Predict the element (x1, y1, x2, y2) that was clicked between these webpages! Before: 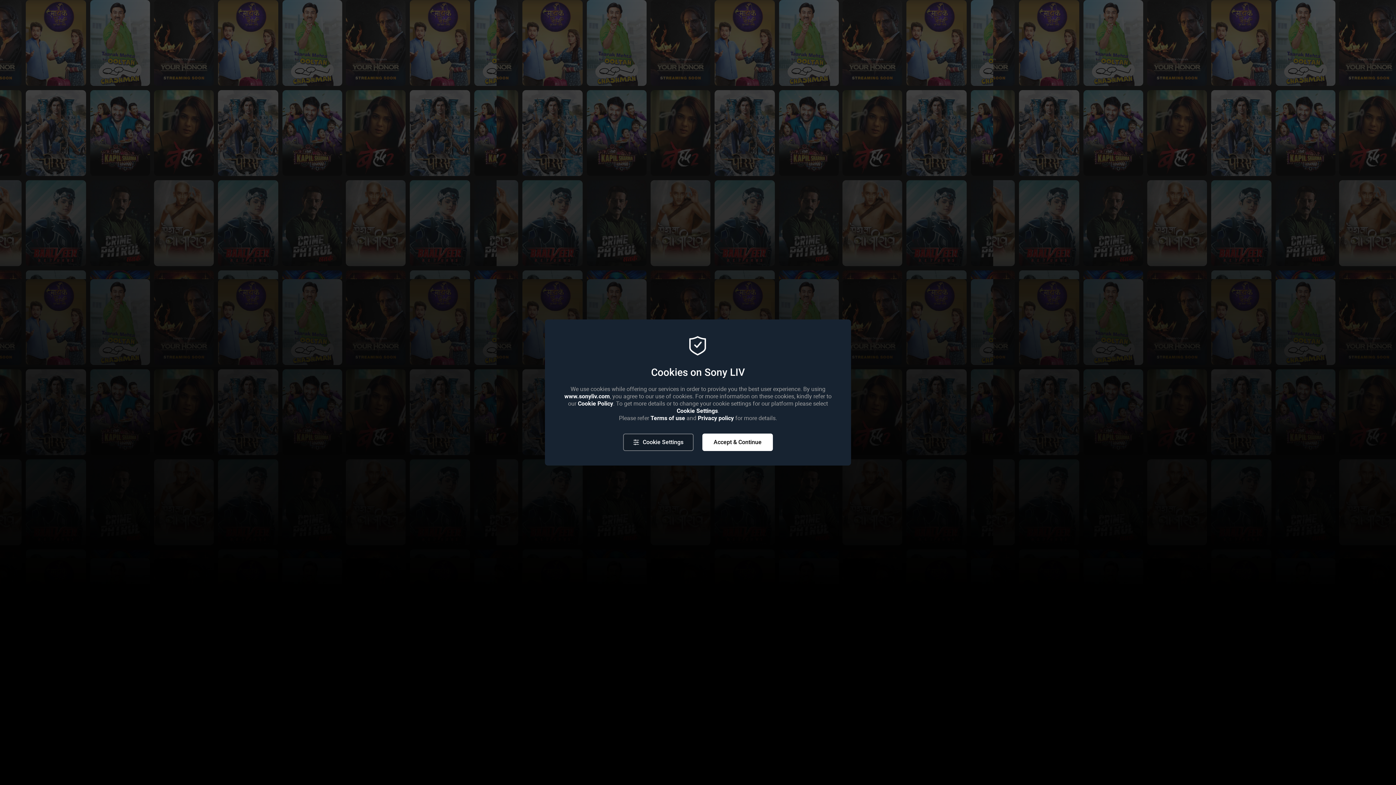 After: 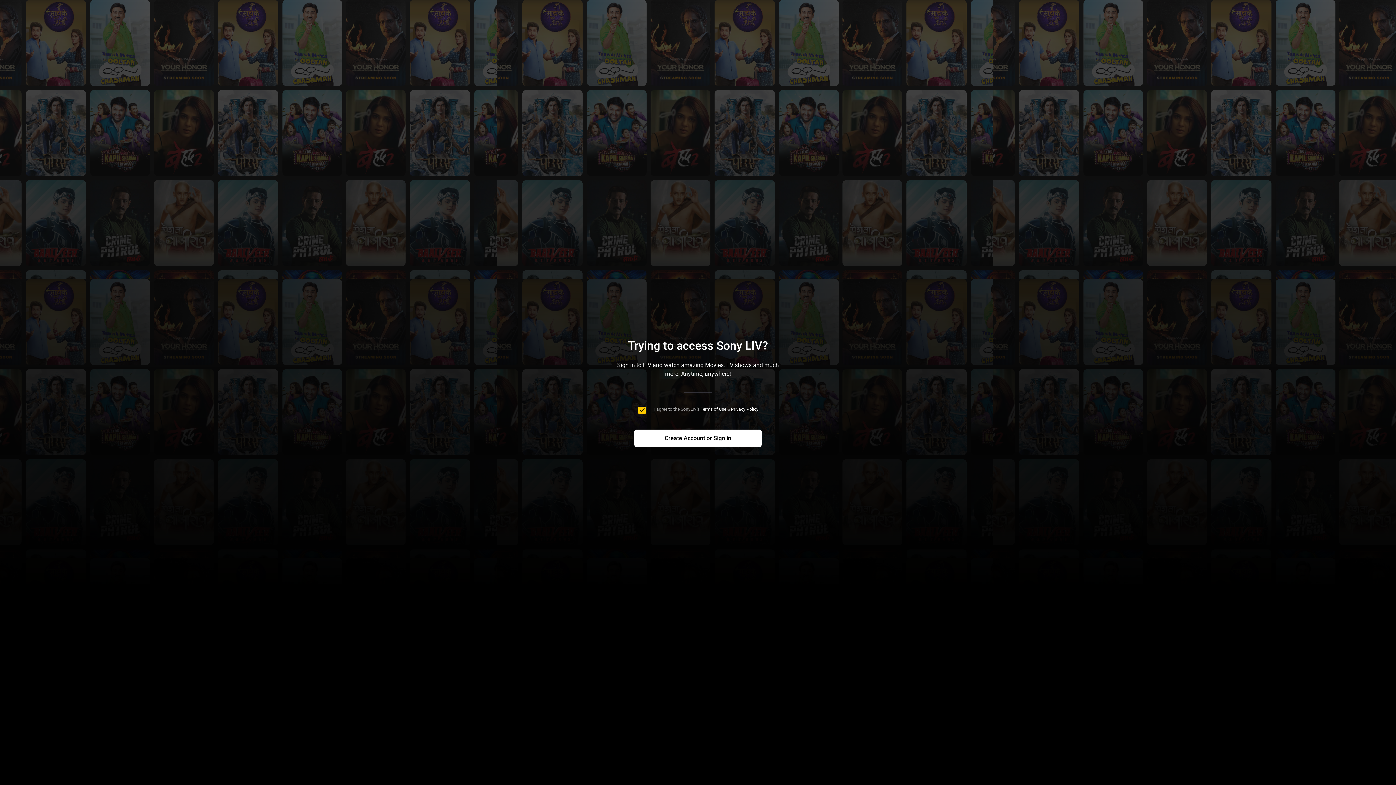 Action: label: Accept & Continue bbox: (702, 433, 773, 451)